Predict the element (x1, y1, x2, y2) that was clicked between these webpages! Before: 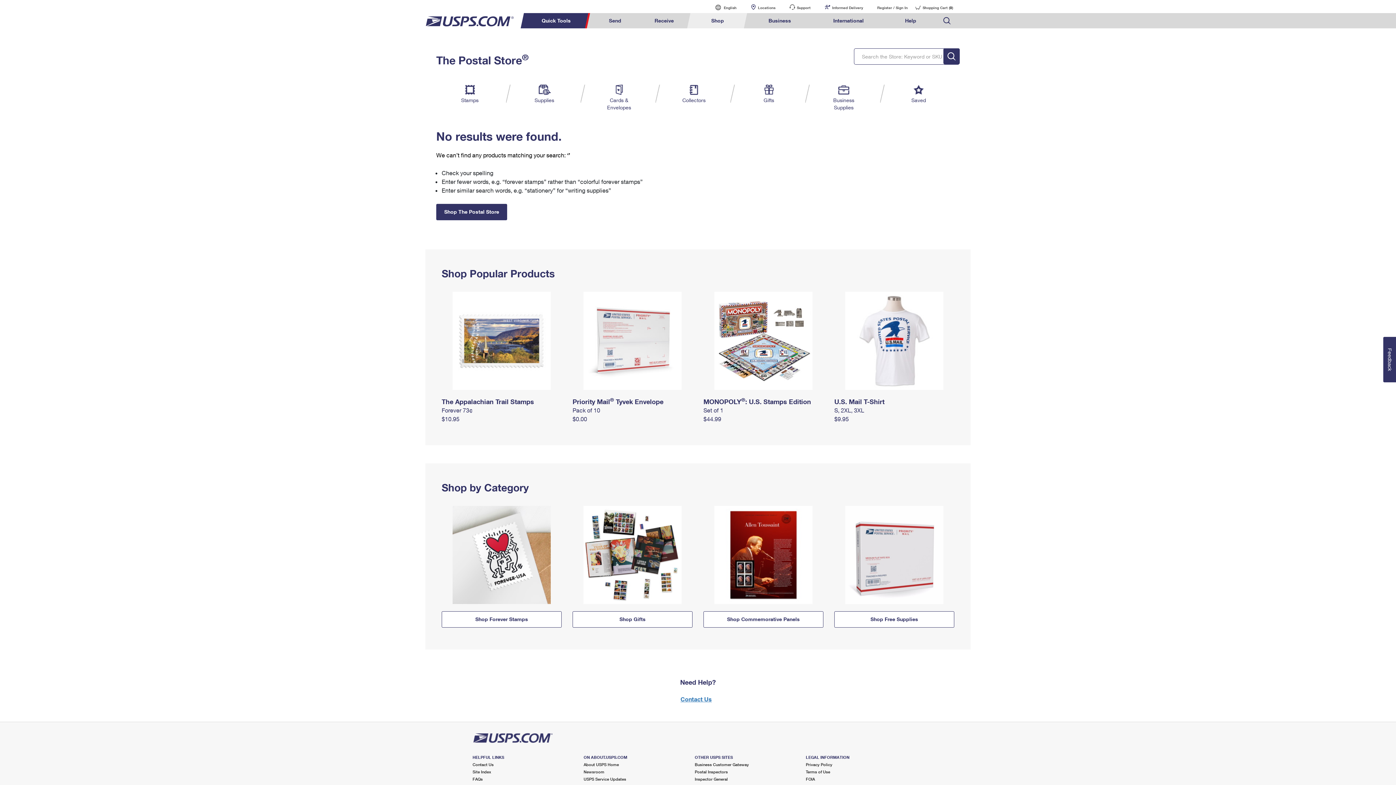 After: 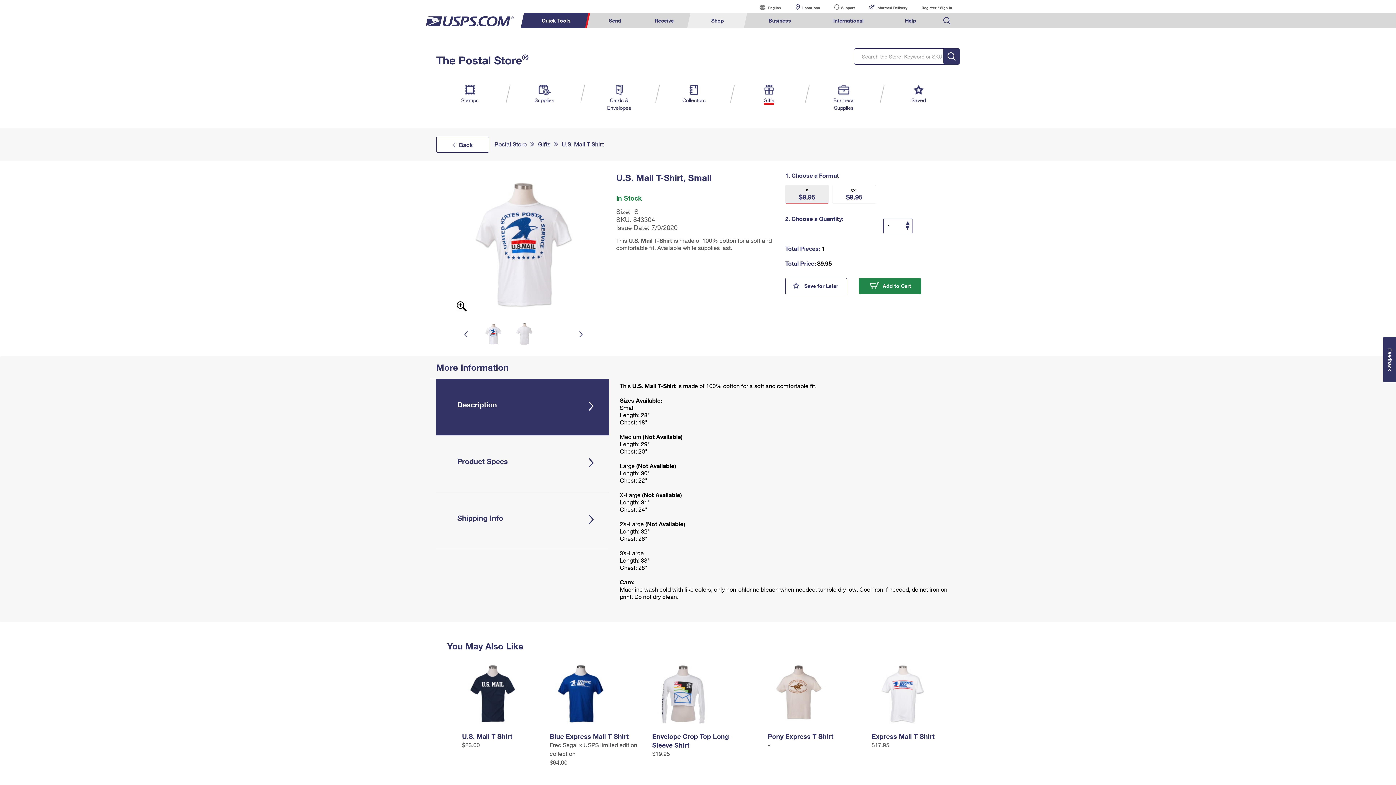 Action: bbox: (834, 338, 954, 342)